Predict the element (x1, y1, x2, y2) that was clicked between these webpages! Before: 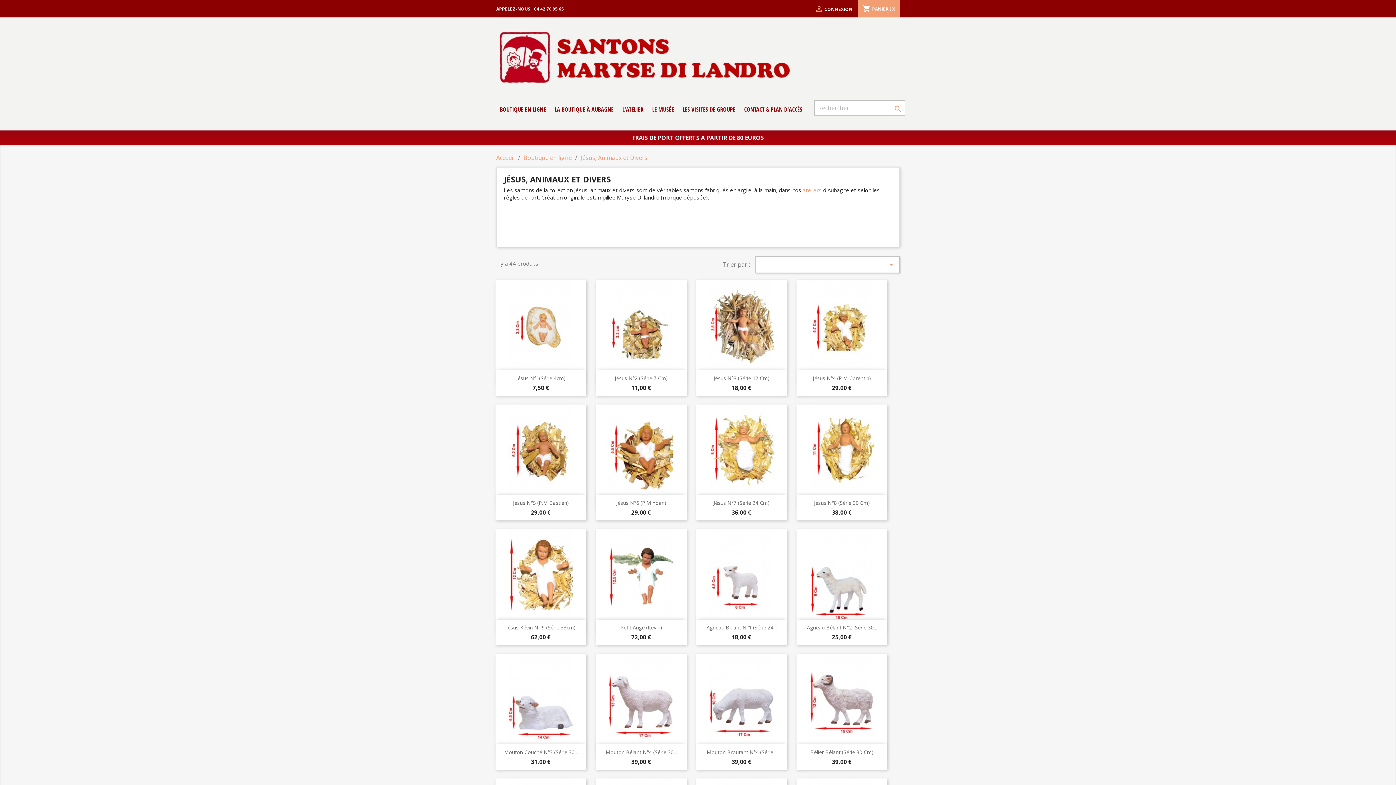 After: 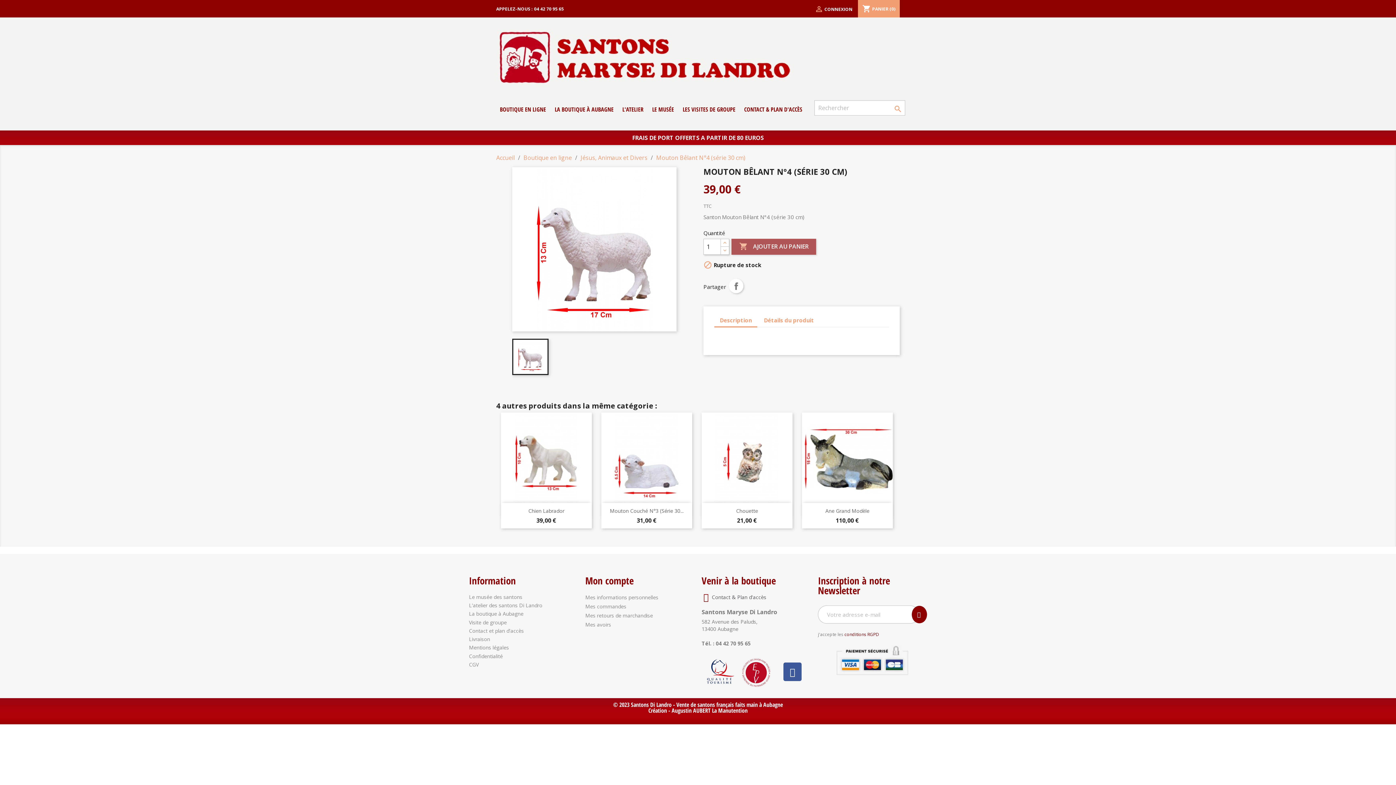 Action: label: Mouton Bêlant N°4 (Série 30... bbox: (605, 749, 677, 756)